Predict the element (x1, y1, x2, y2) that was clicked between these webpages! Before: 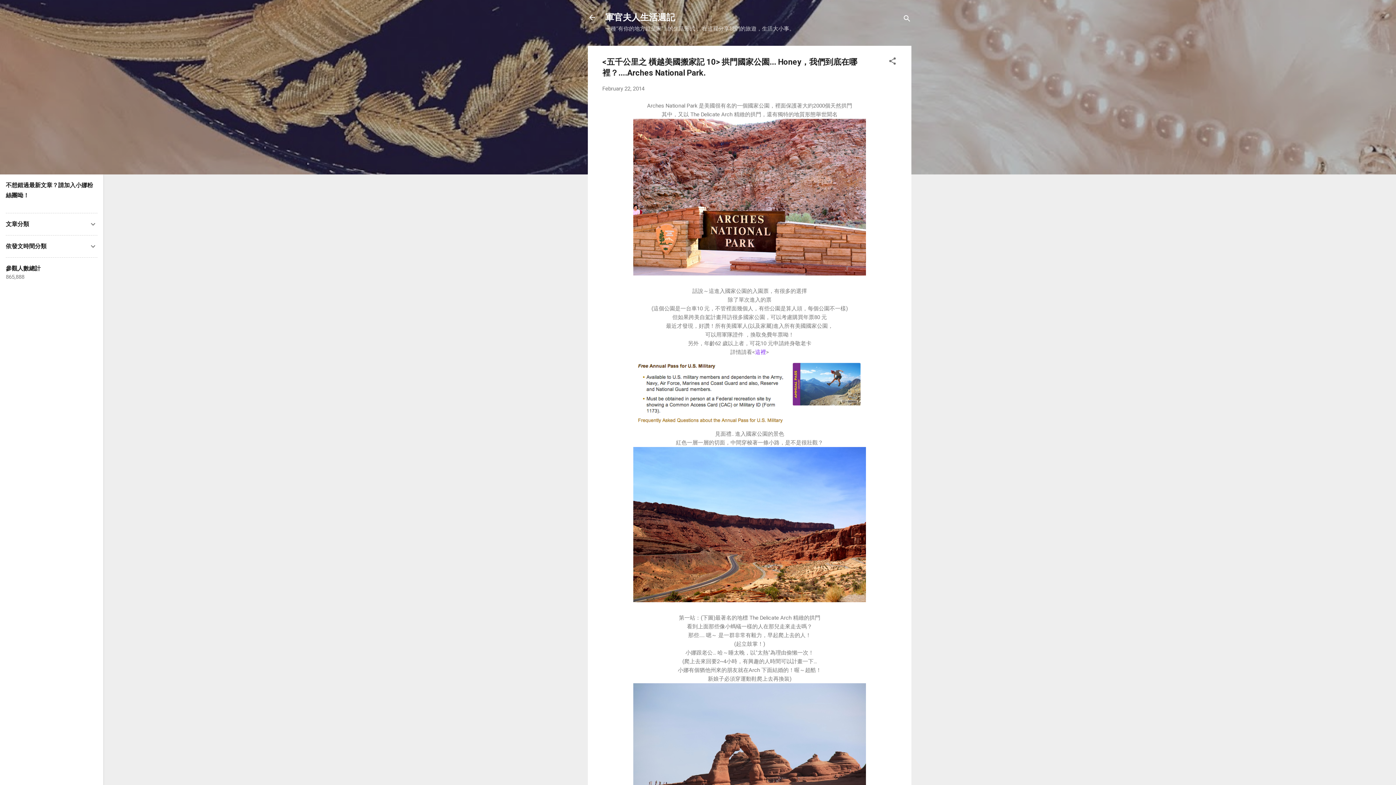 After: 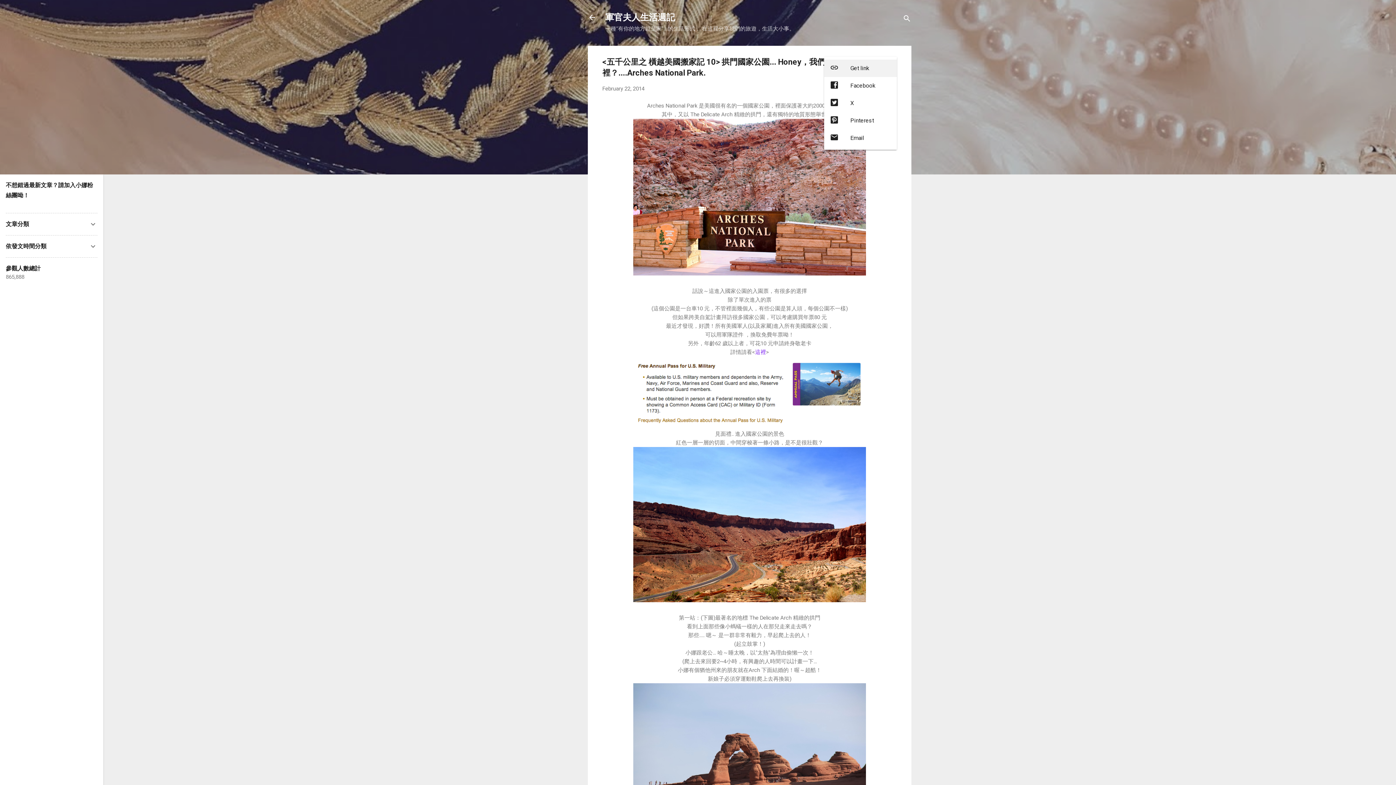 Action: label: Share bbox: (888, 56, 897, 68)